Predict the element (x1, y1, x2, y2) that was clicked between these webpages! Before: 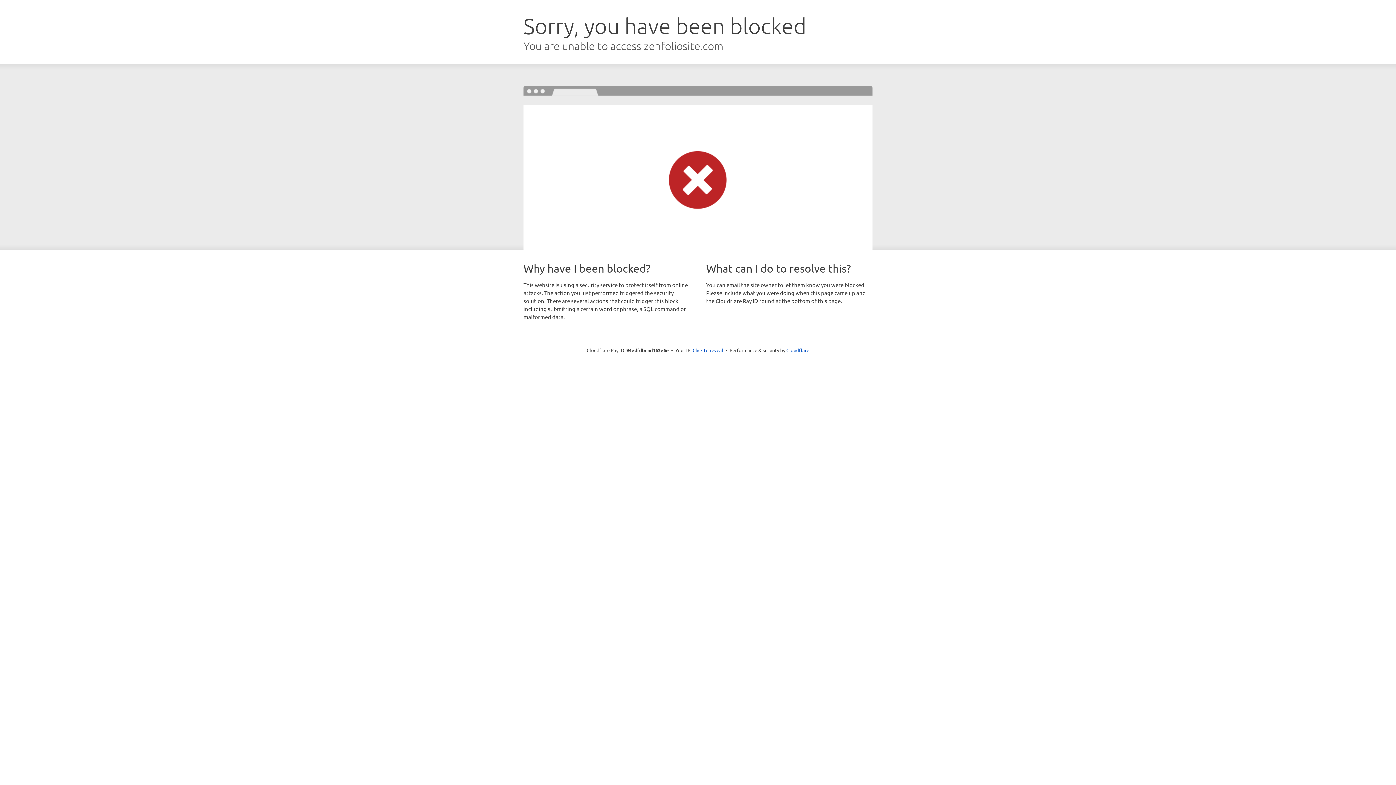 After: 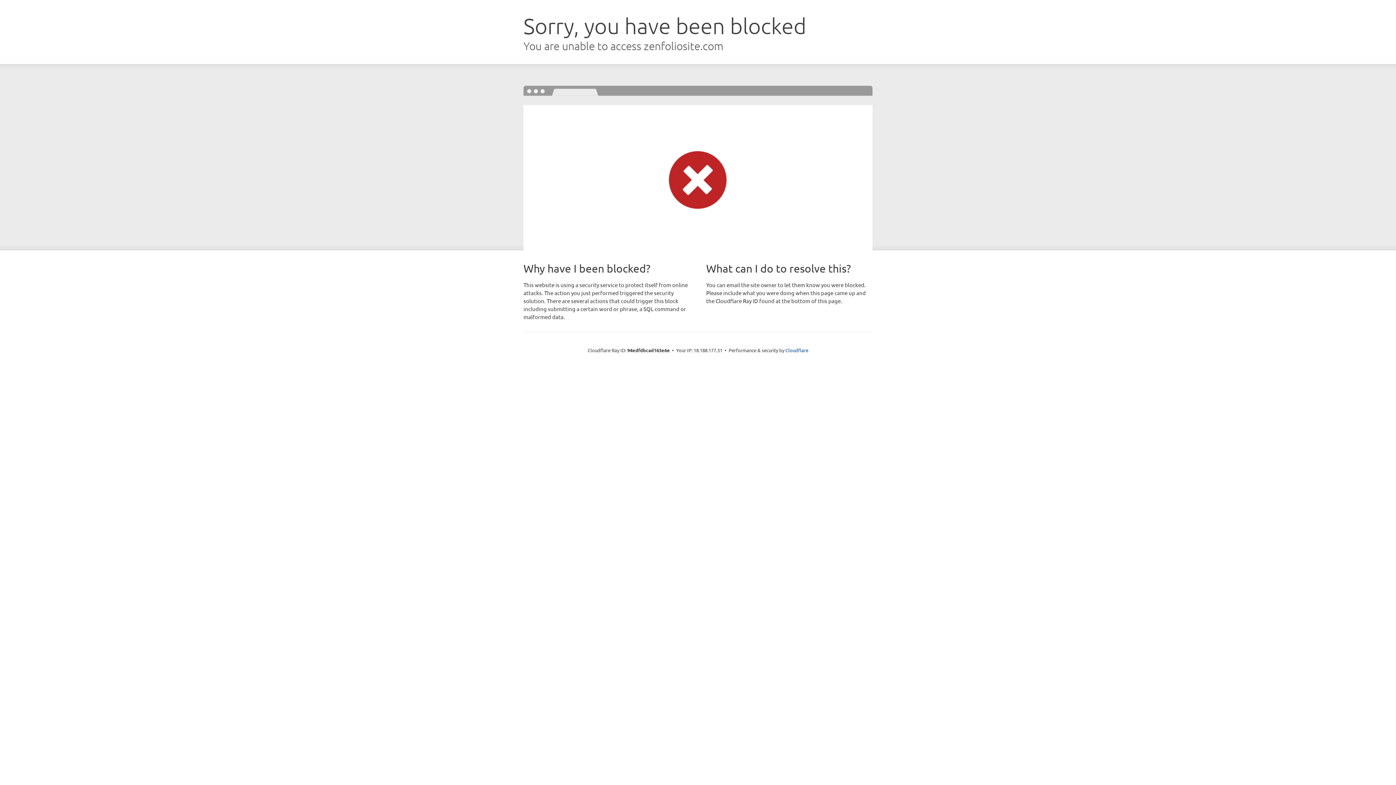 Action: bbox: (692, 346, 723, 353) label: Click to reveal